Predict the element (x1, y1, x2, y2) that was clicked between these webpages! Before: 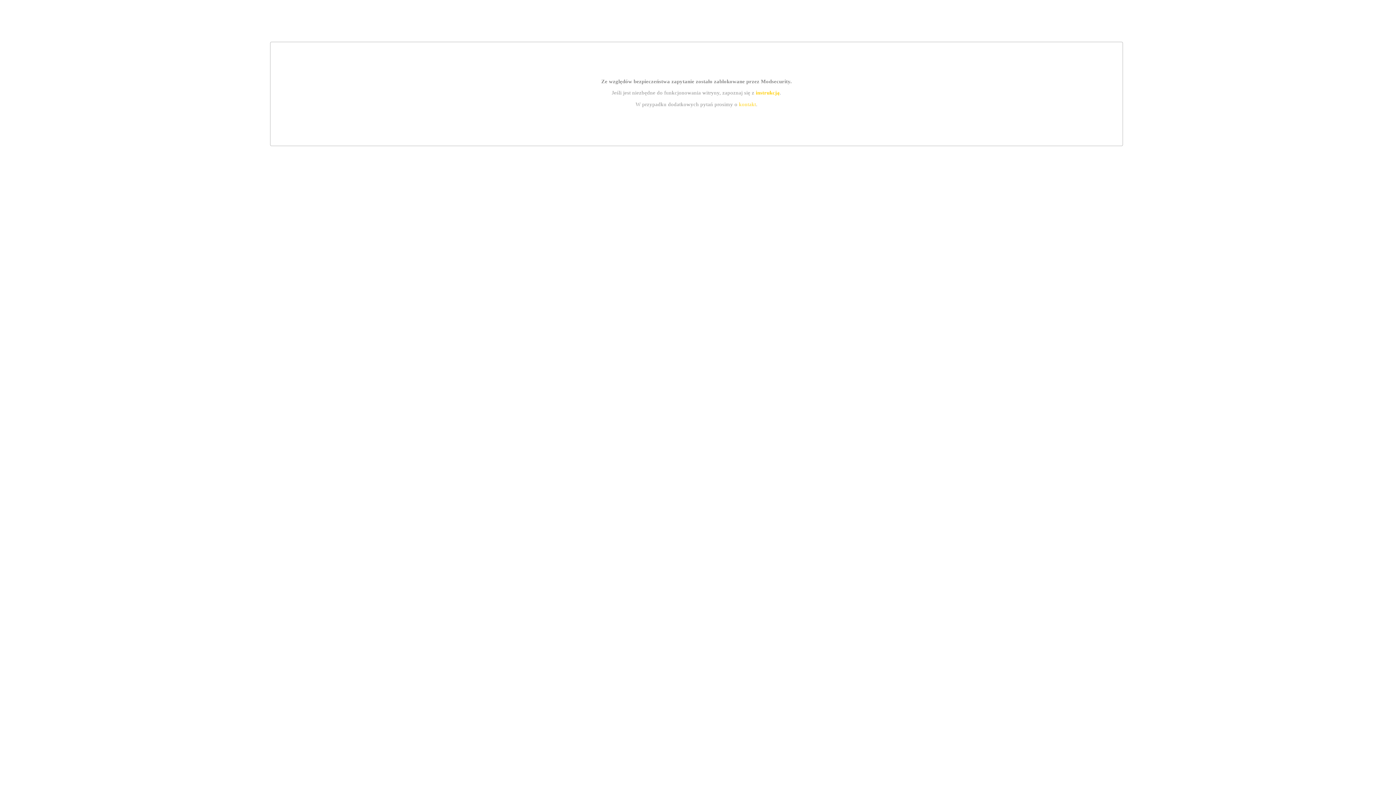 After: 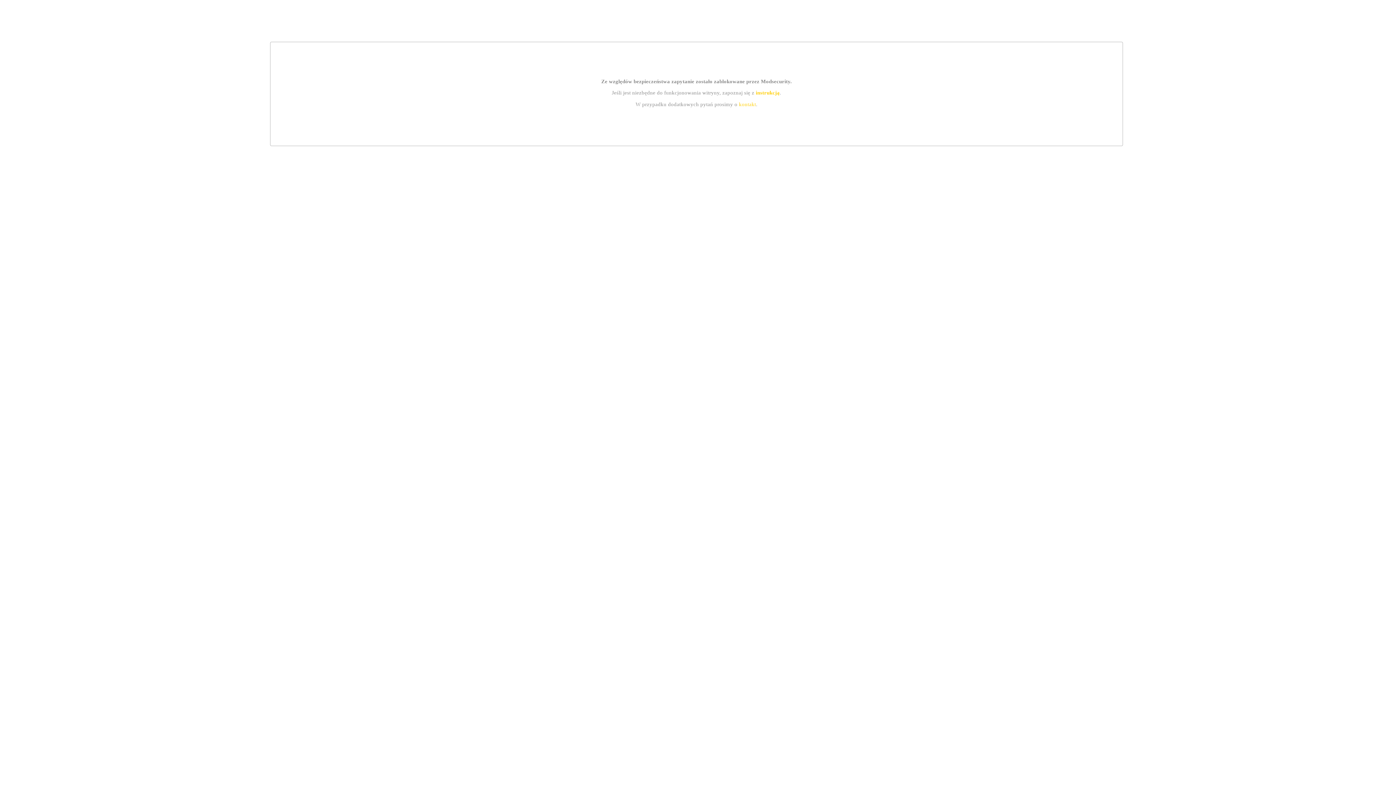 Action: bbox: (739, 101, 756, 107) label: kontakt